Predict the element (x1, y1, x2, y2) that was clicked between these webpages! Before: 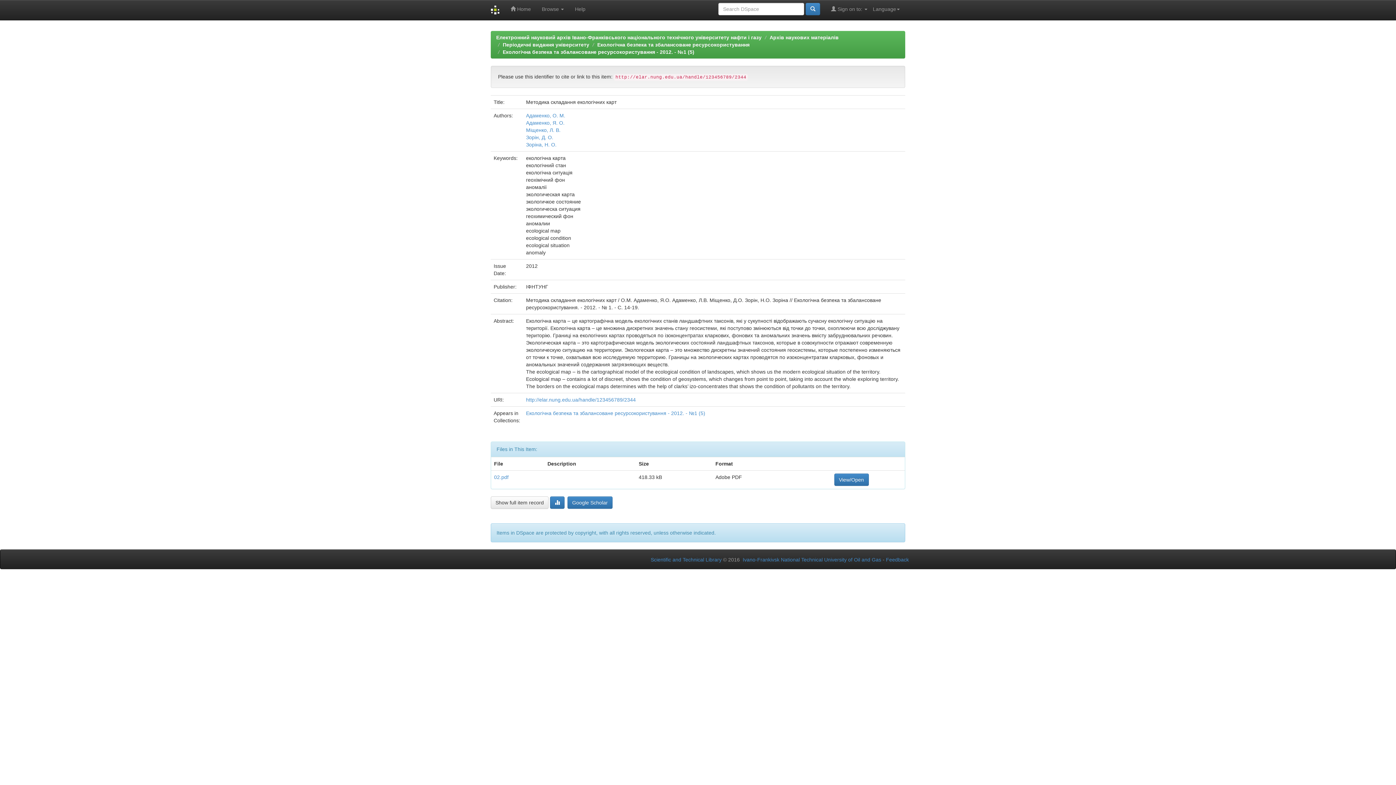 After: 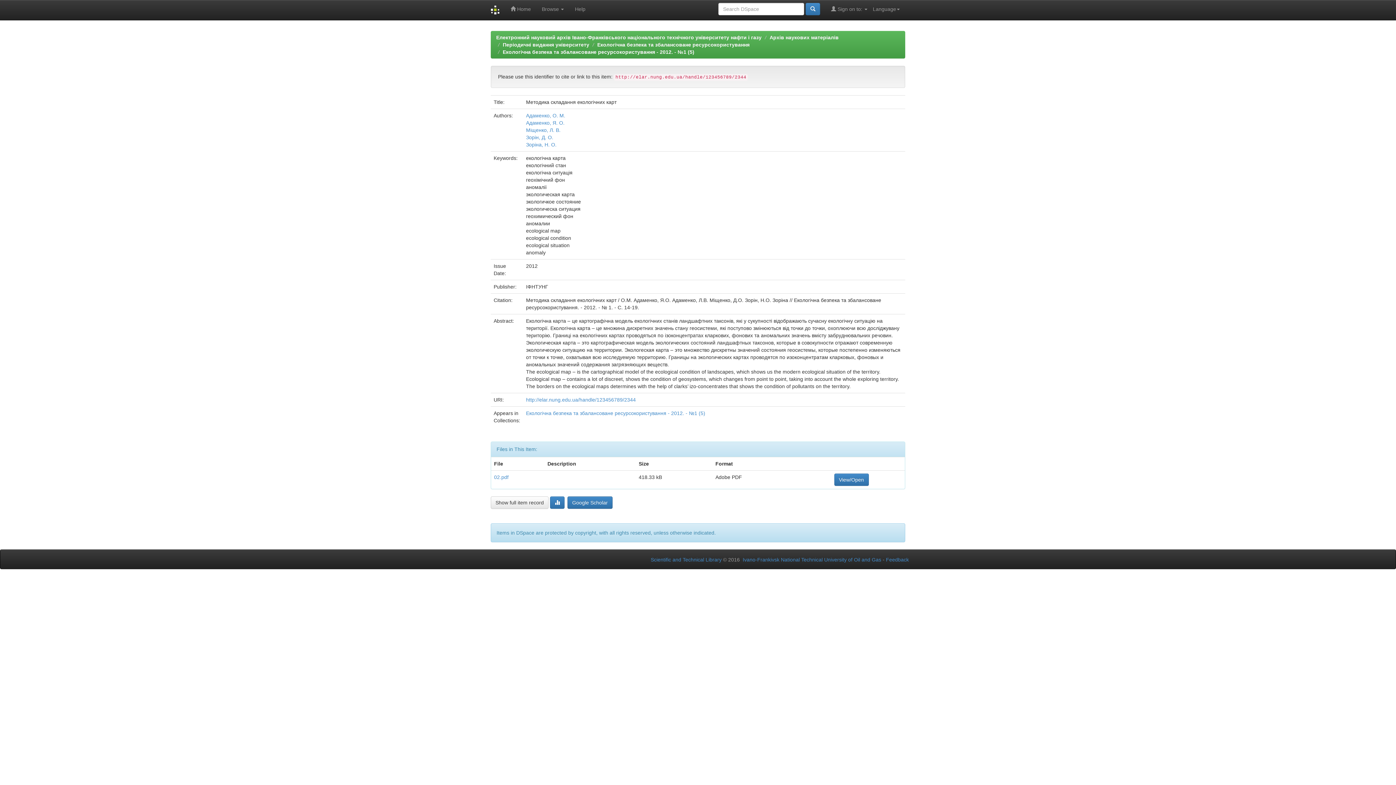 Action: bbox: (567, 496, 612, 509) label: Google Scholar